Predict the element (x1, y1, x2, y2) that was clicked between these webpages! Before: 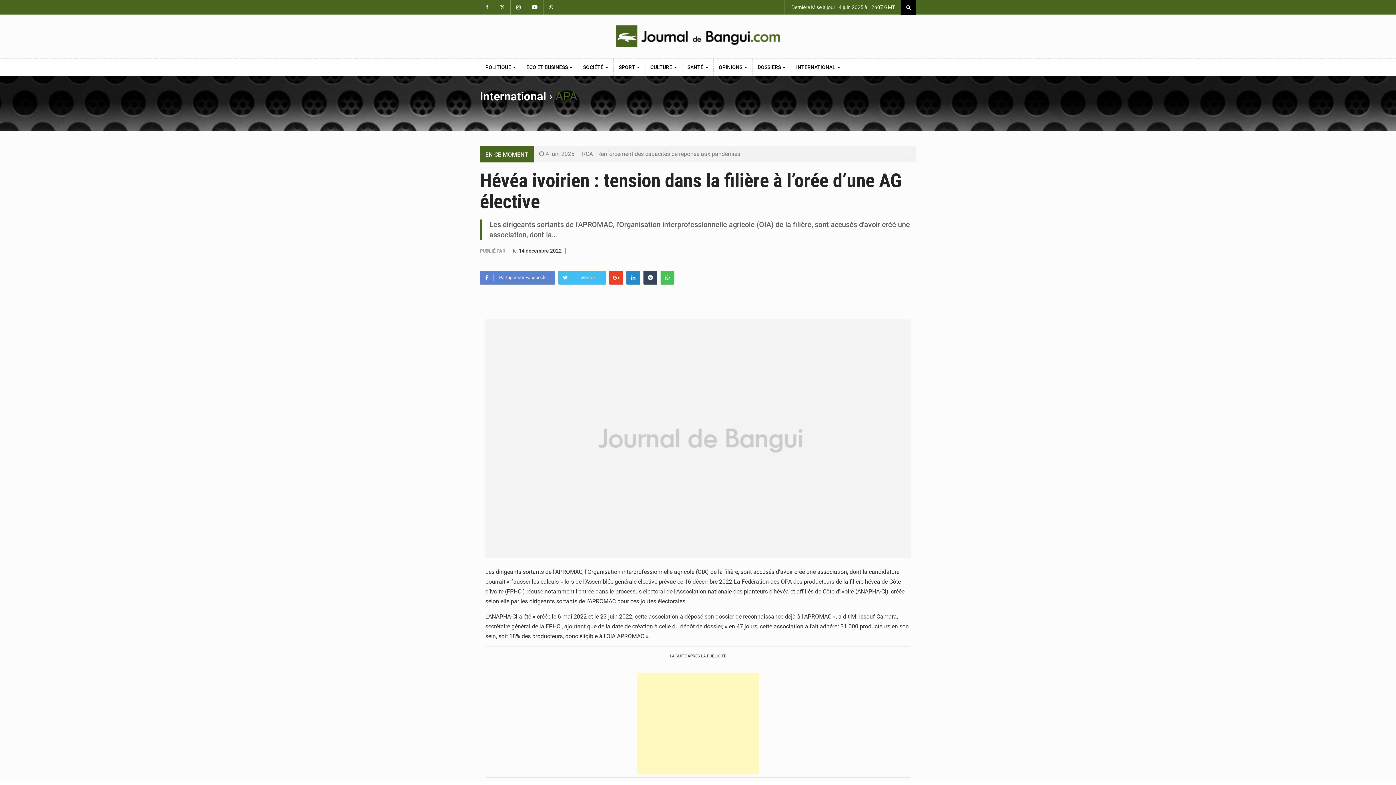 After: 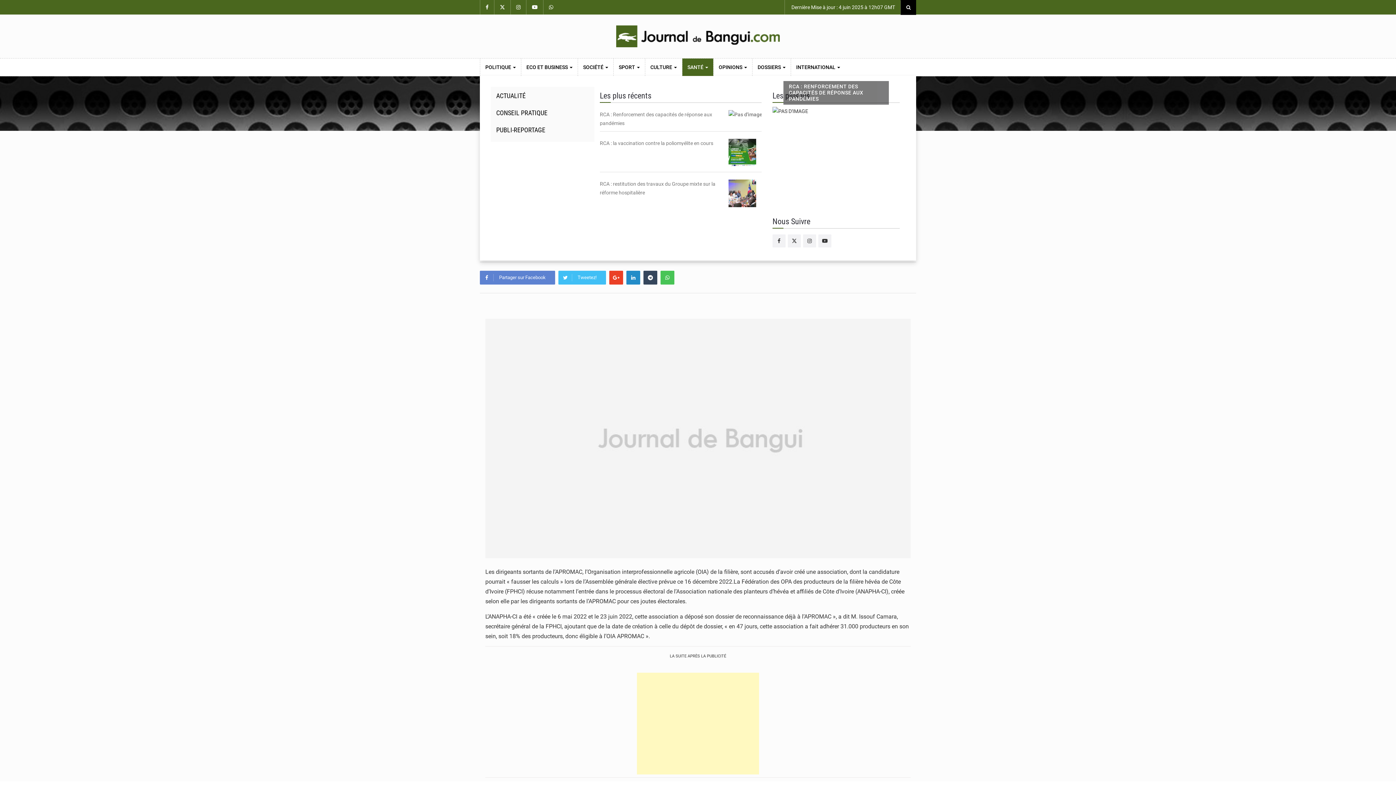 Action: bbox: (682, 58, 713, 76) label: SANTÉ 